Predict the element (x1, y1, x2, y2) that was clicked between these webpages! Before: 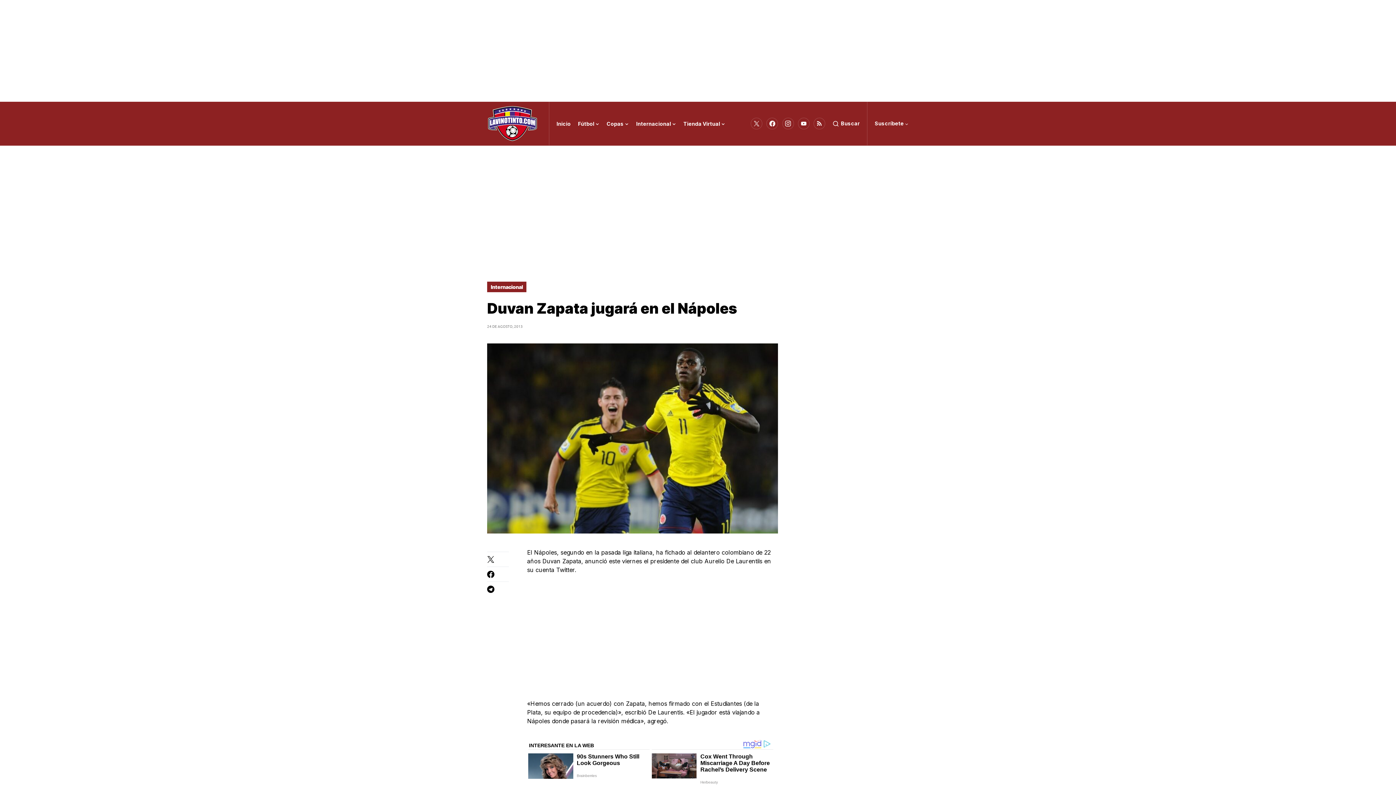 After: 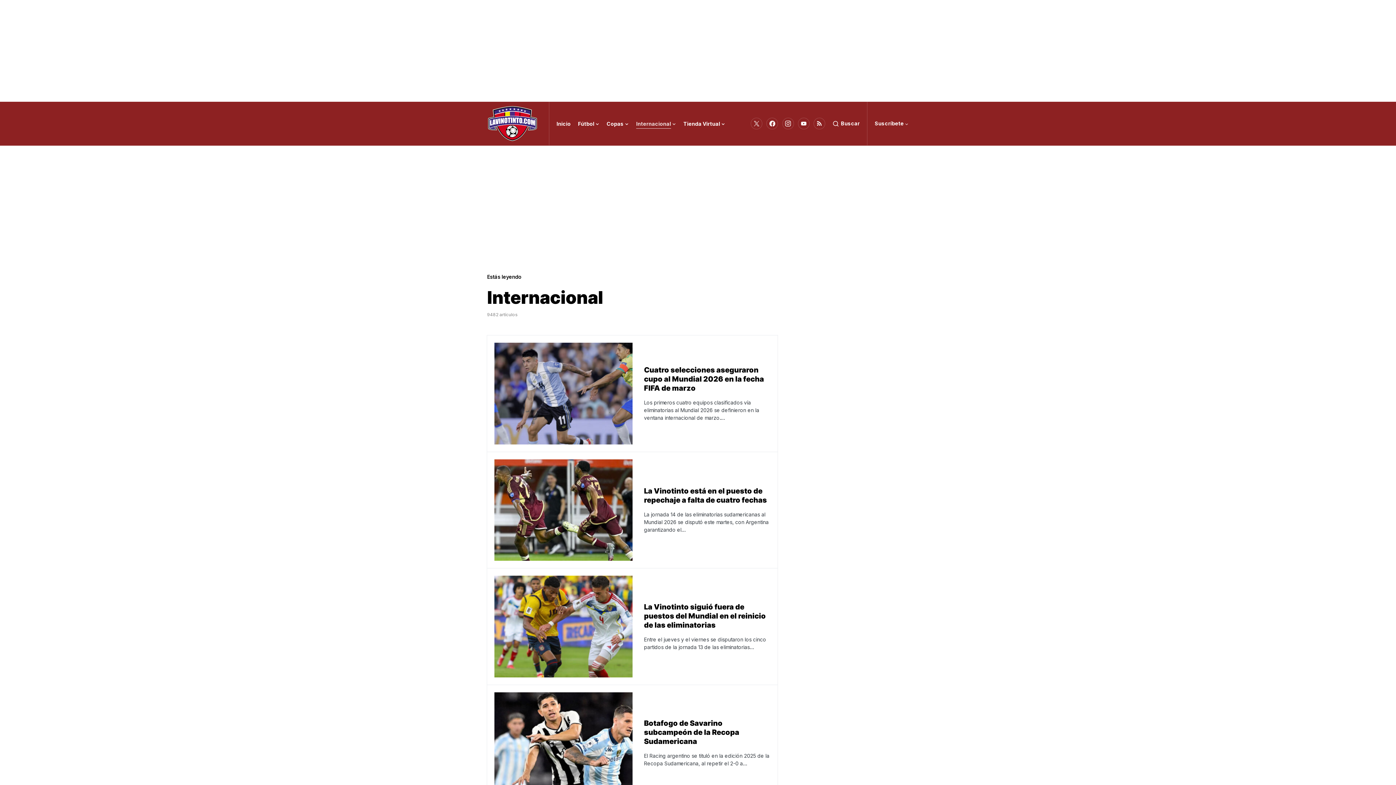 Action: label: Internacional bbox: (487, 281, 526, 292)